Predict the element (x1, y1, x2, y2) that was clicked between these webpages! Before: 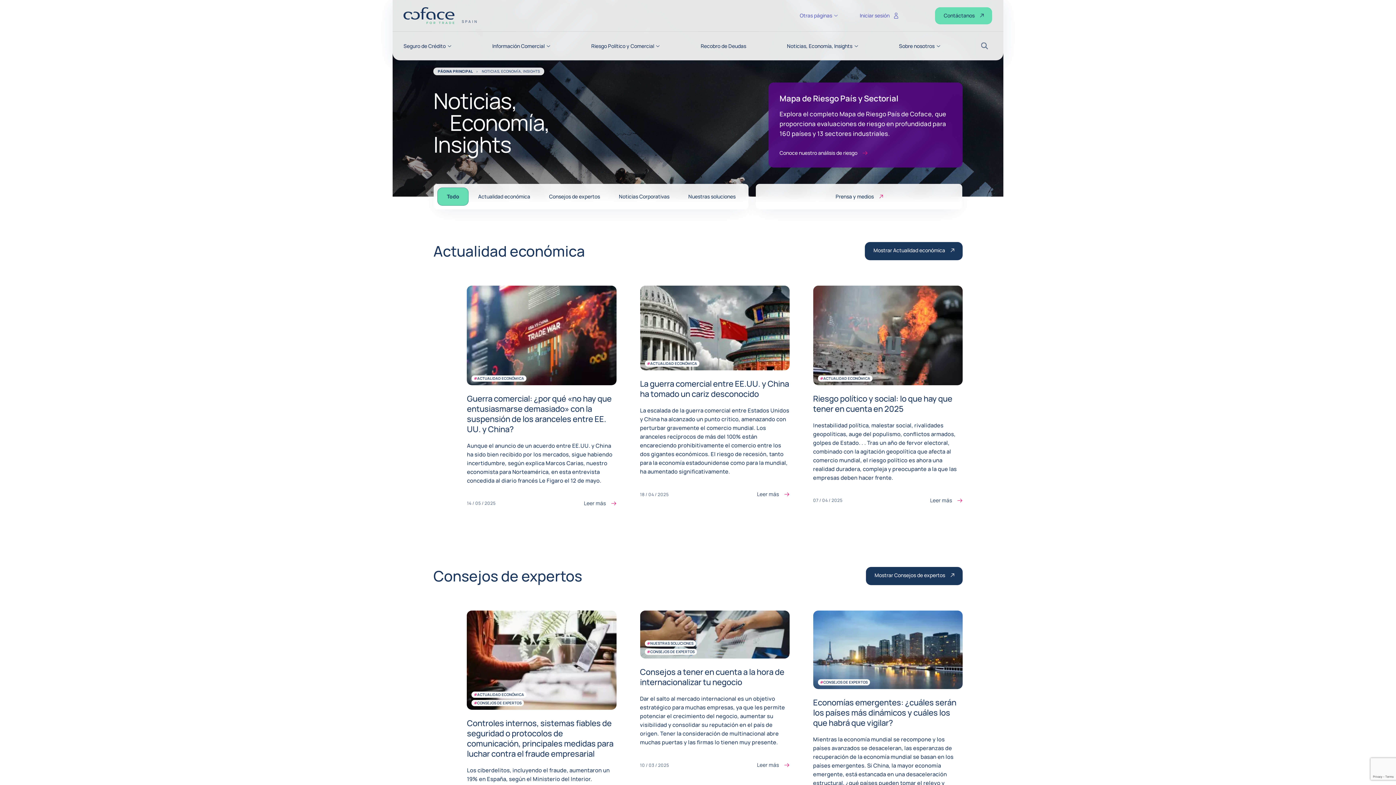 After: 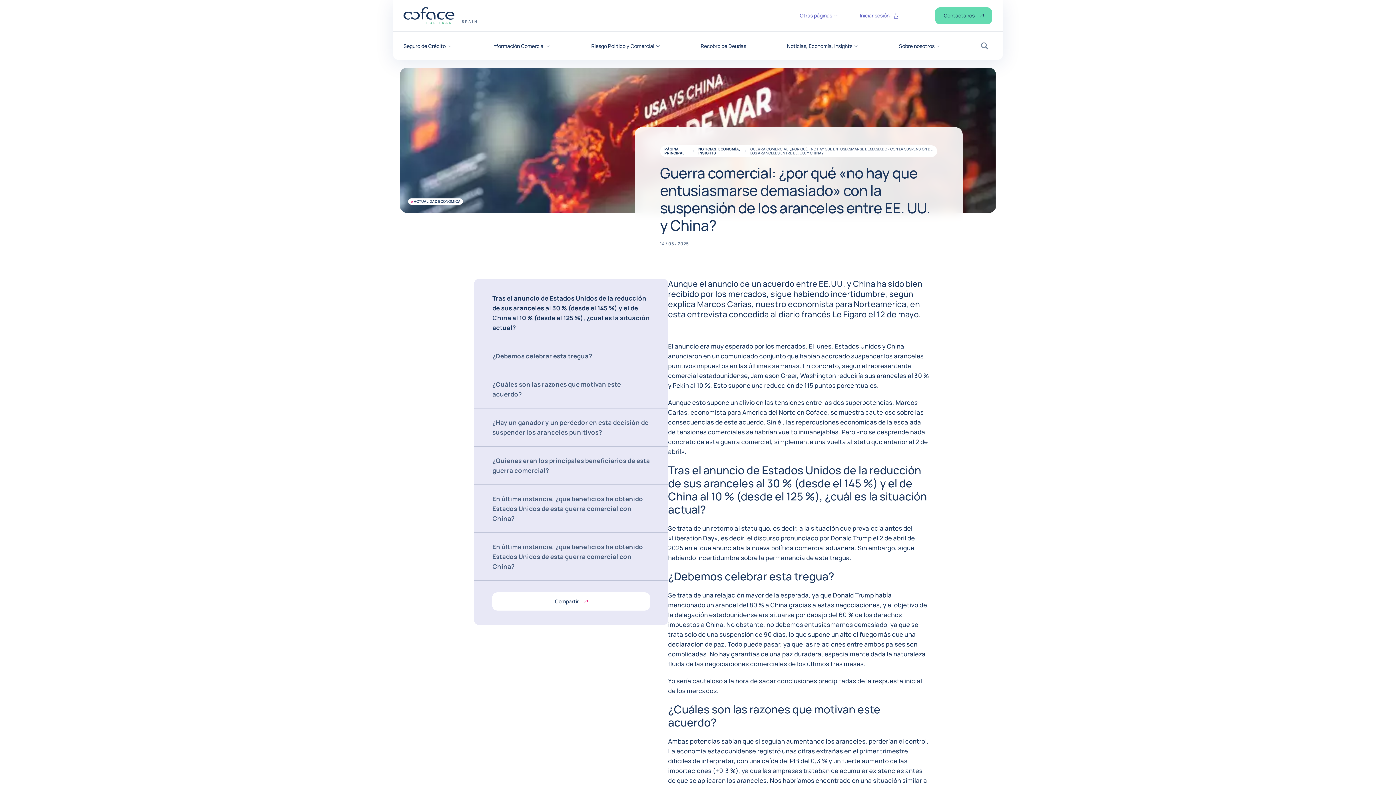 Action: bbox: (467, 393, 611, 434) label: Guerra comercial: ¿por qué «no hay que entusiasmarse demasiado» con la suspensión de los aranceles entre EE. UU. y China?